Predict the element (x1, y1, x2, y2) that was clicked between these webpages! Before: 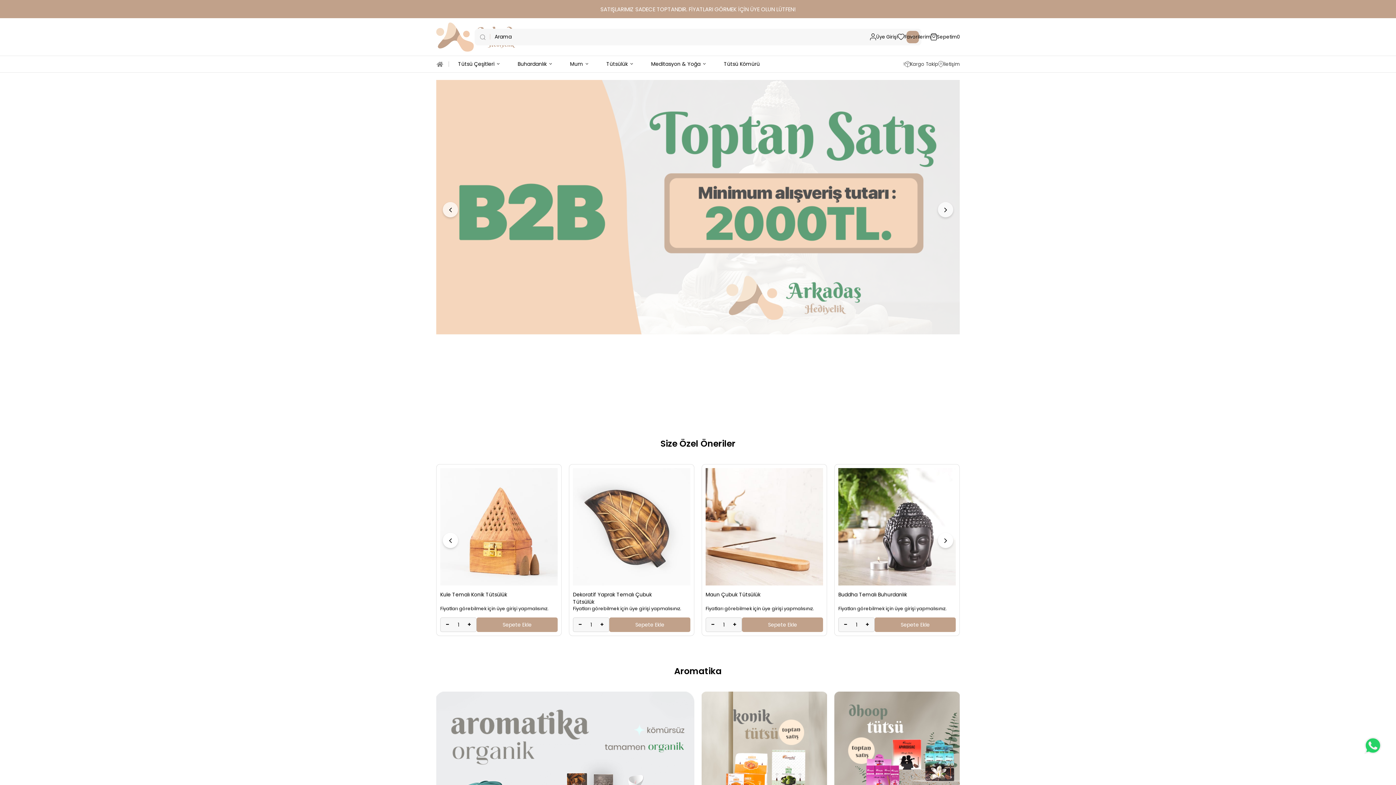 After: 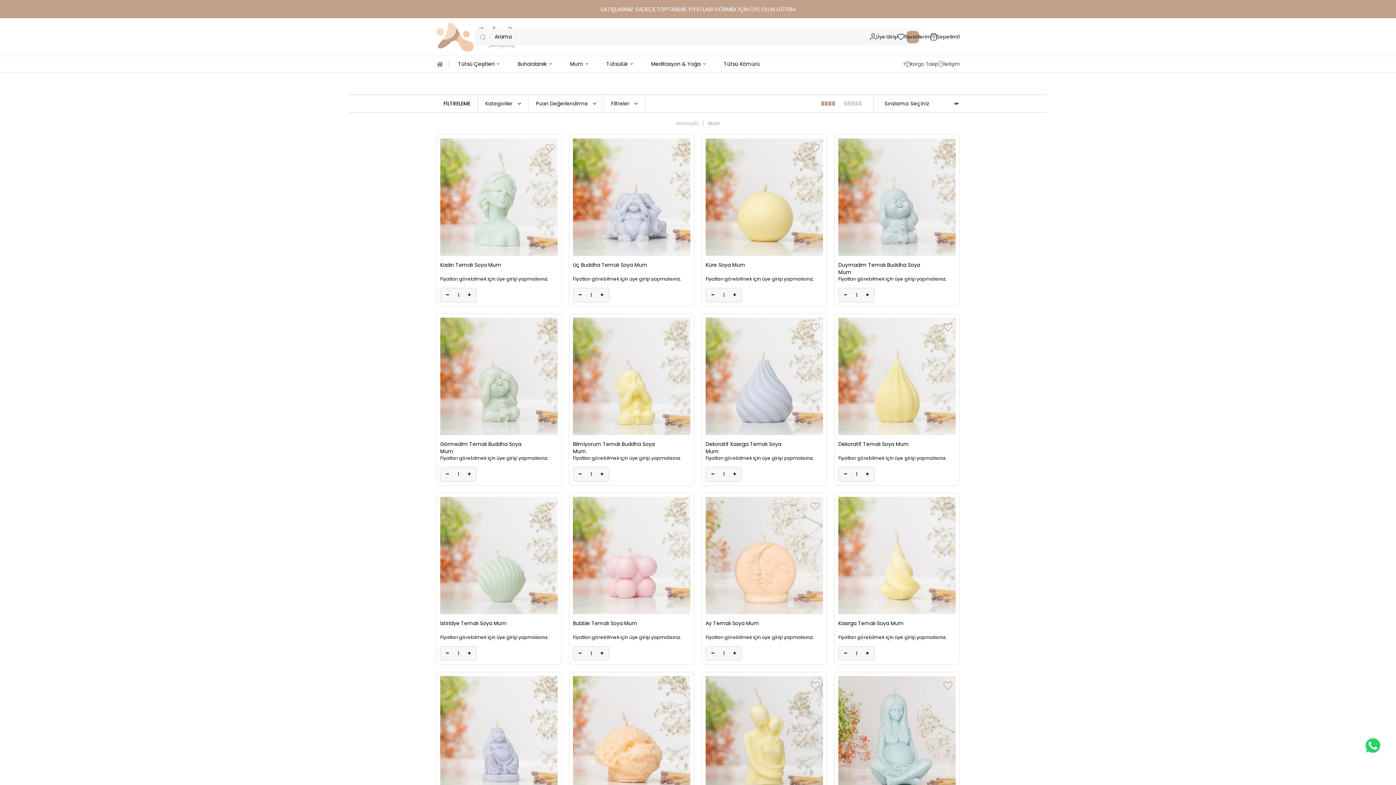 Action: label: Mum bbox: (570, 56, 588, 72)